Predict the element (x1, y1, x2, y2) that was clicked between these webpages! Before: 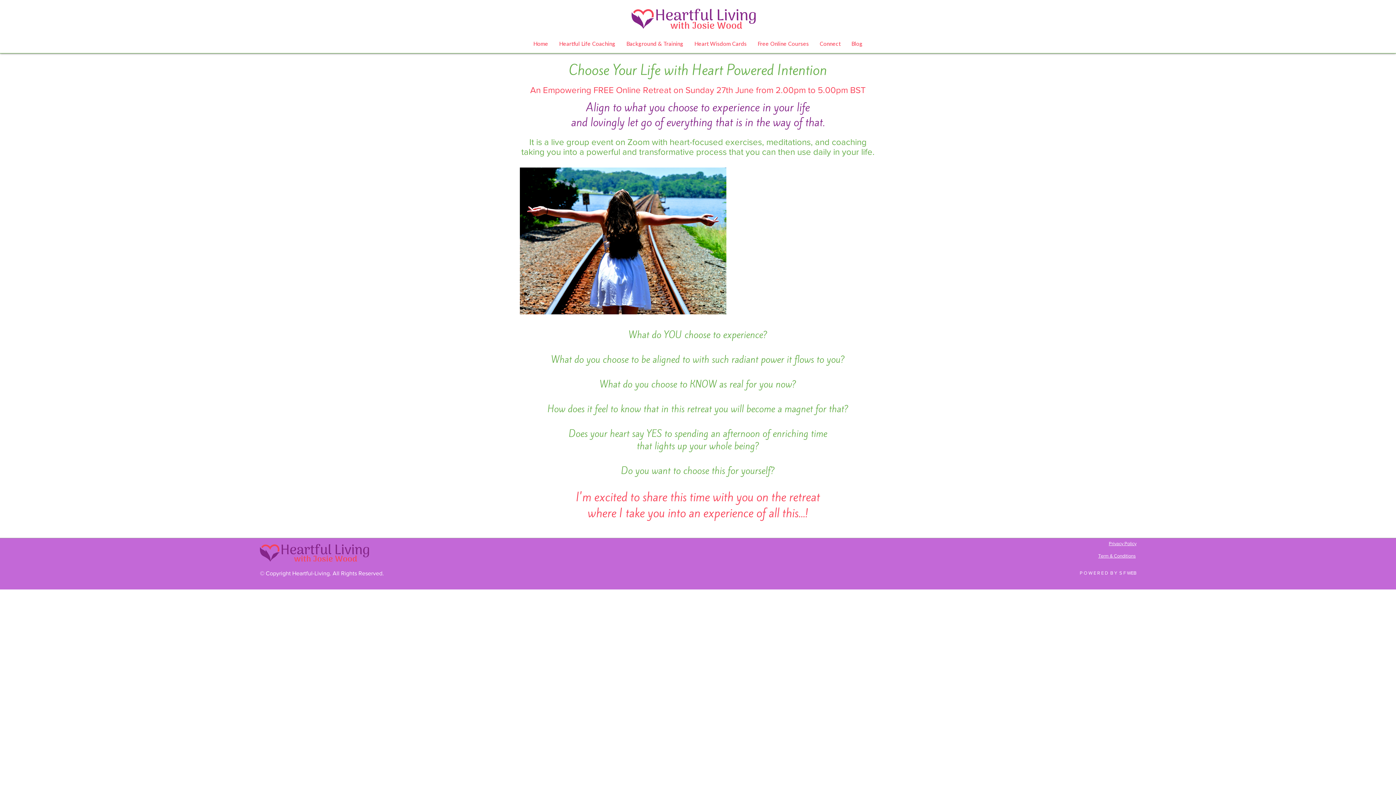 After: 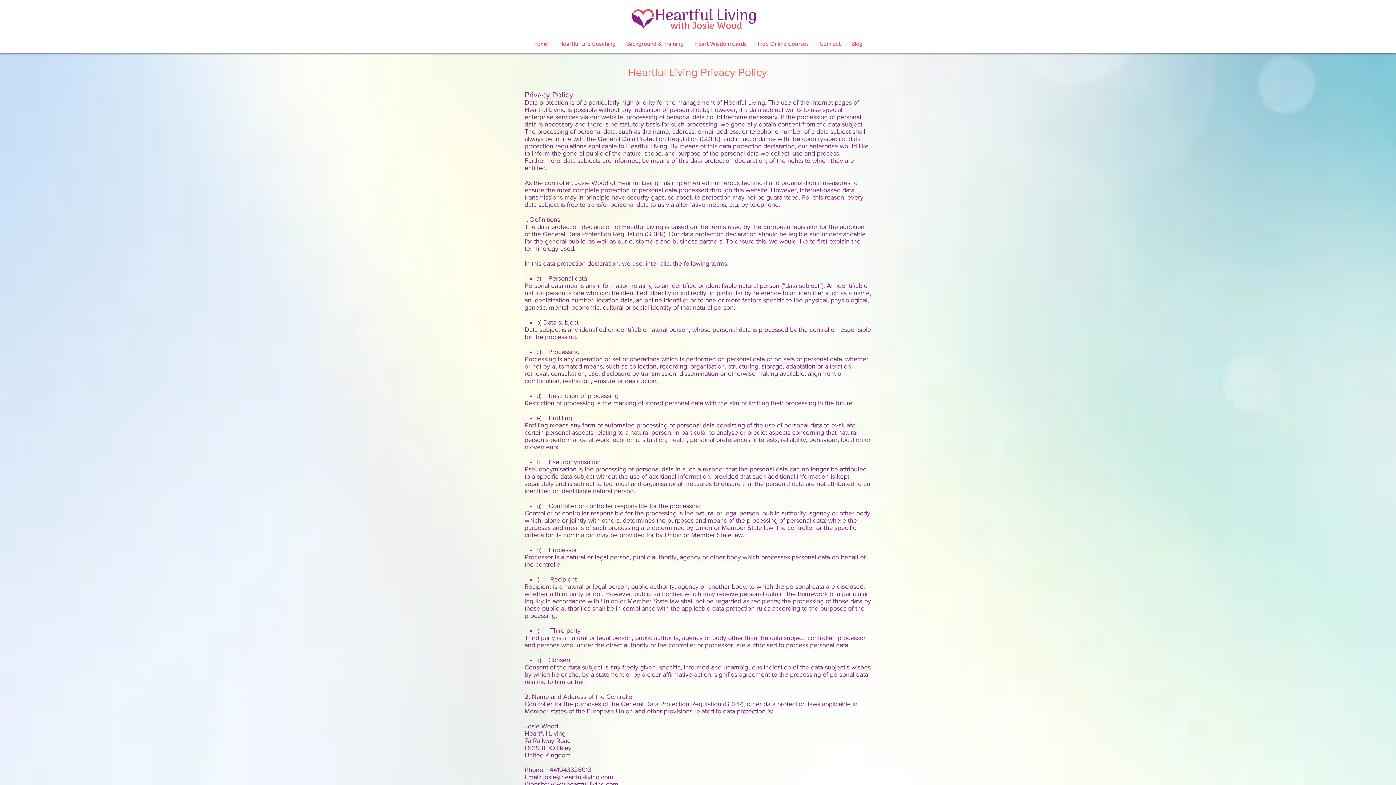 Action: label: Privacy Policy bbox: (1109, 541, 1136, 546)